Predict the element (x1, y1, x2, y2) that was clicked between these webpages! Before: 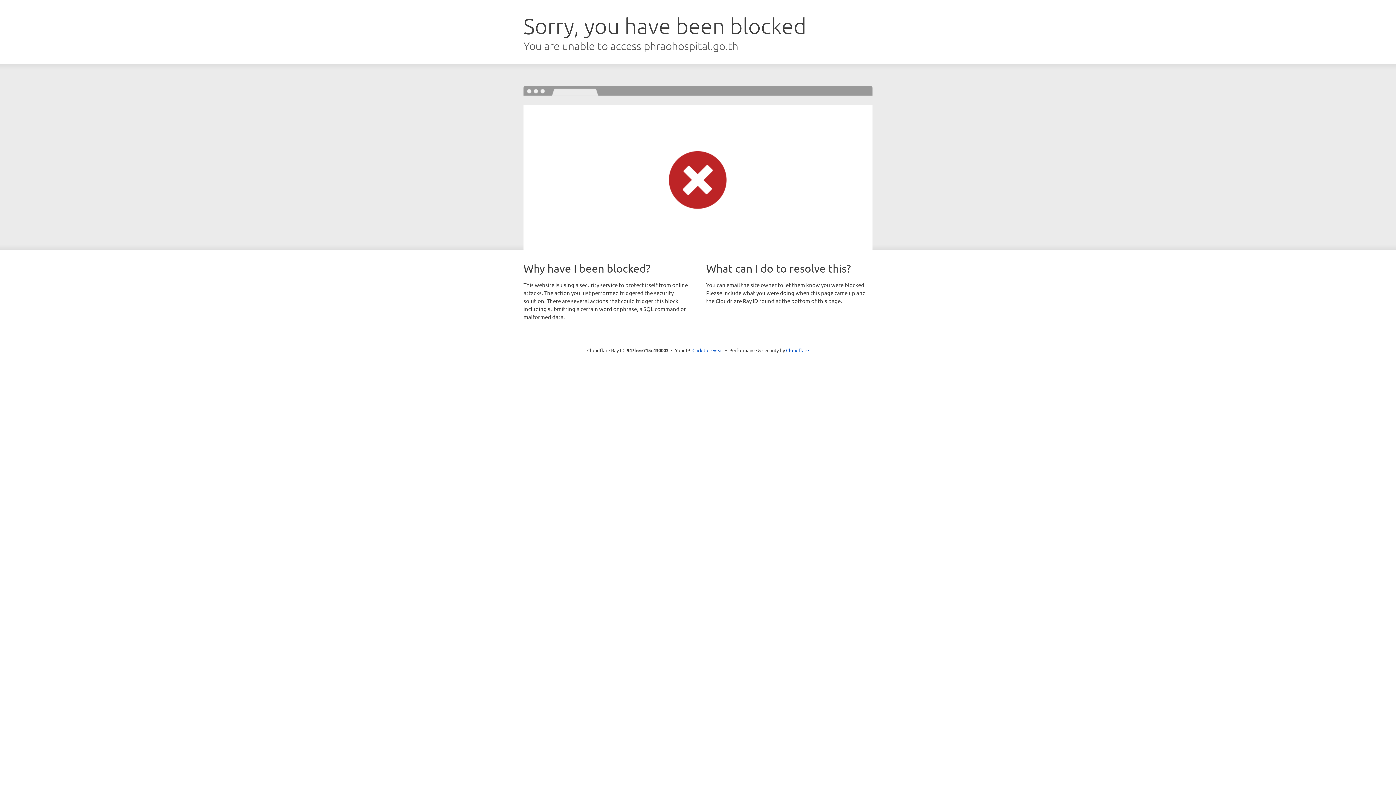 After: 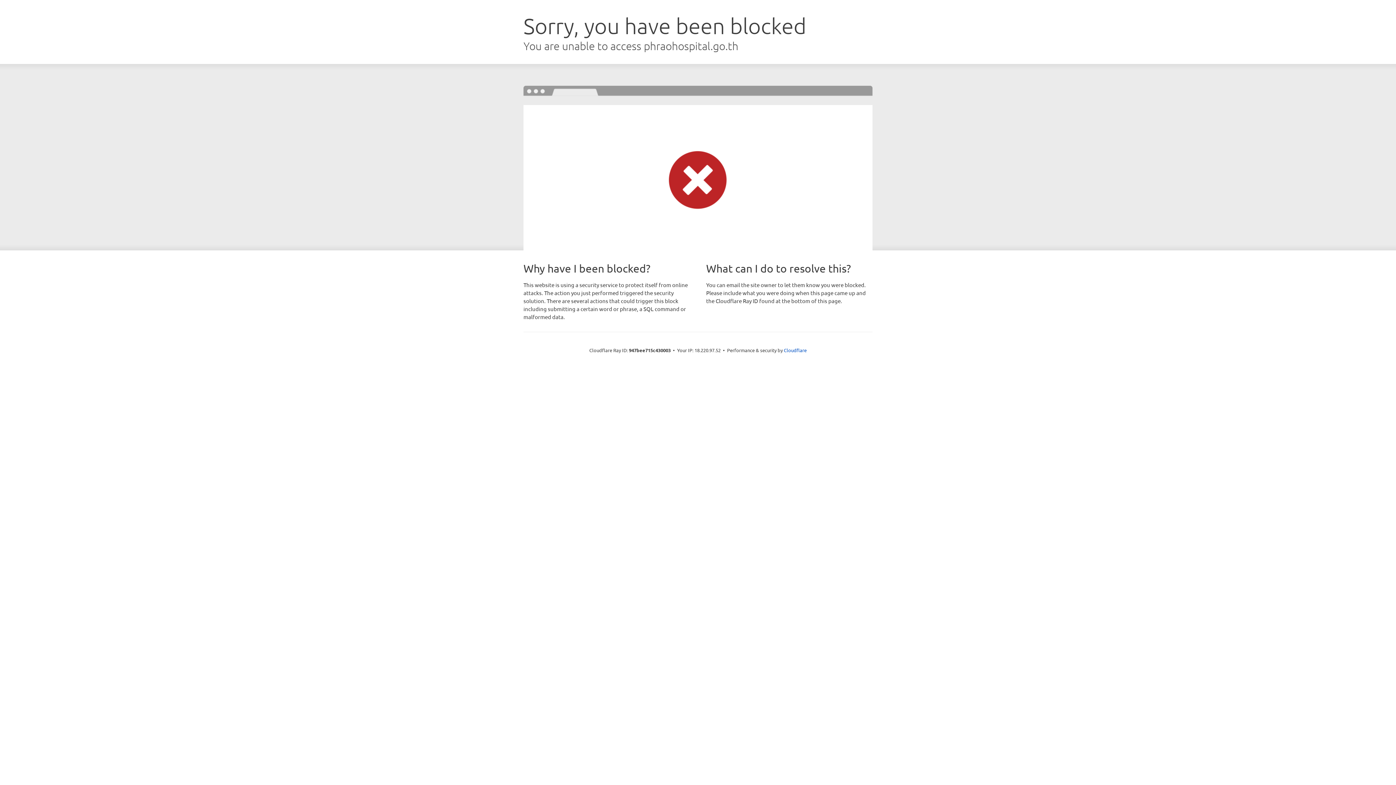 Action: bbox: (692, 346, 723, 353) label: Click to reveal